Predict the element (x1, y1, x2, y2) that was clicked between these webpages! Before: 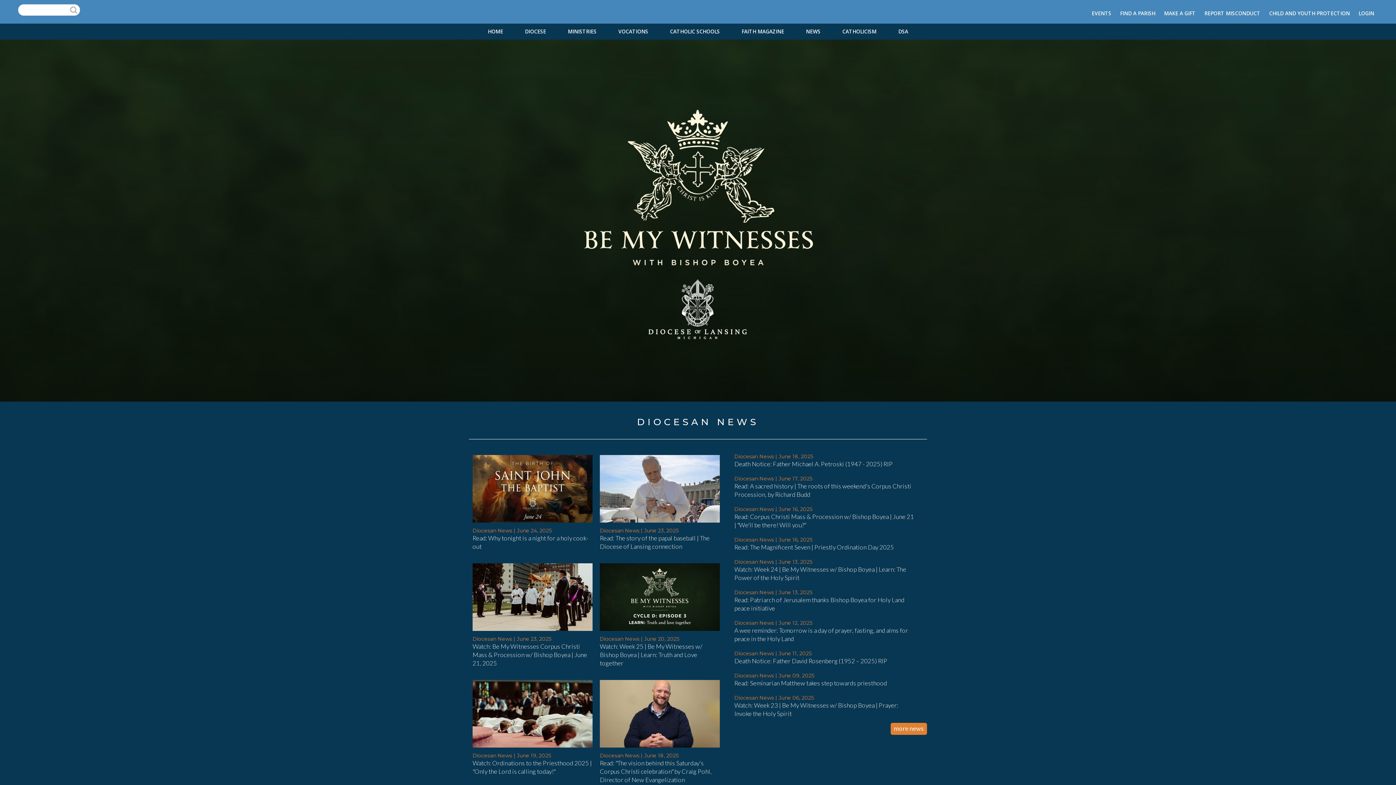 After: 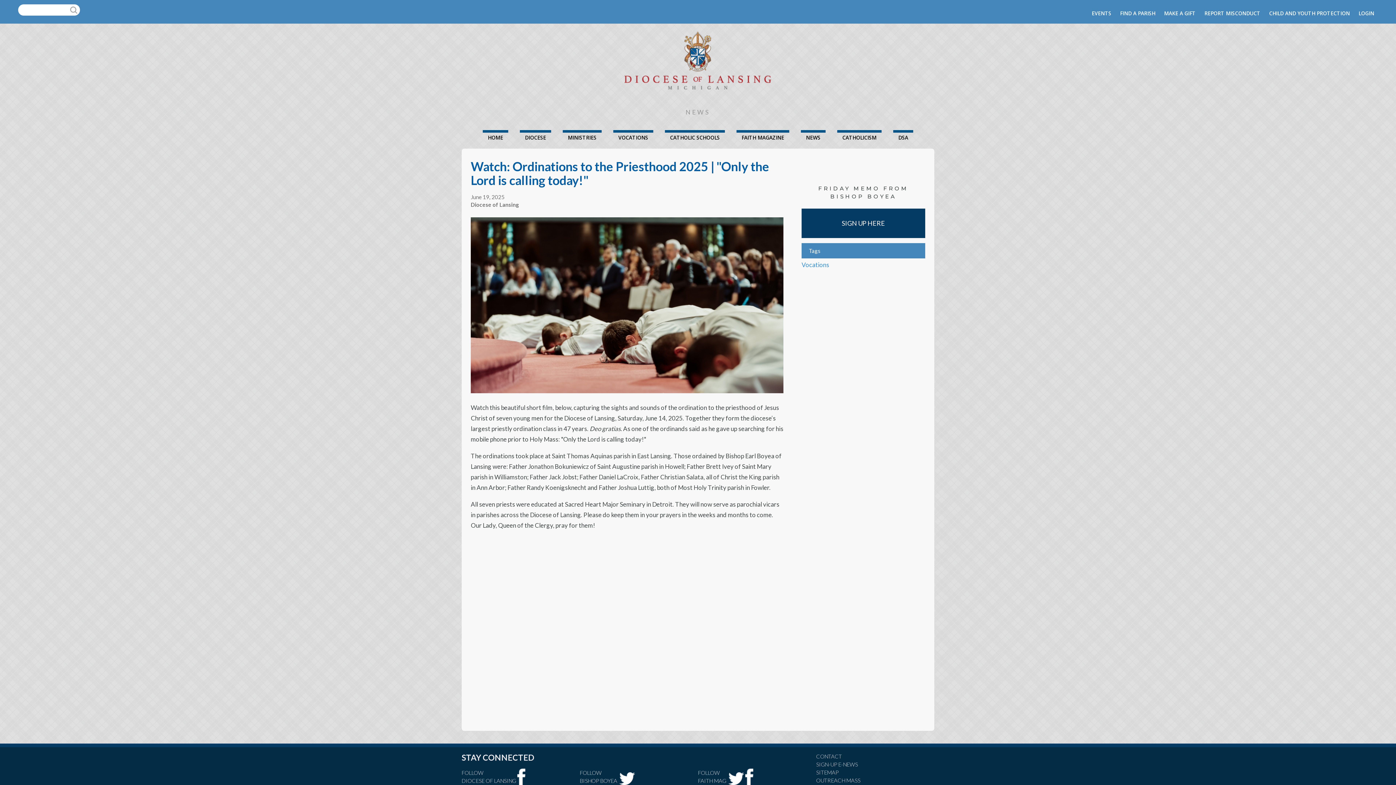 Action: bbox: (472, 680, 592, 750)